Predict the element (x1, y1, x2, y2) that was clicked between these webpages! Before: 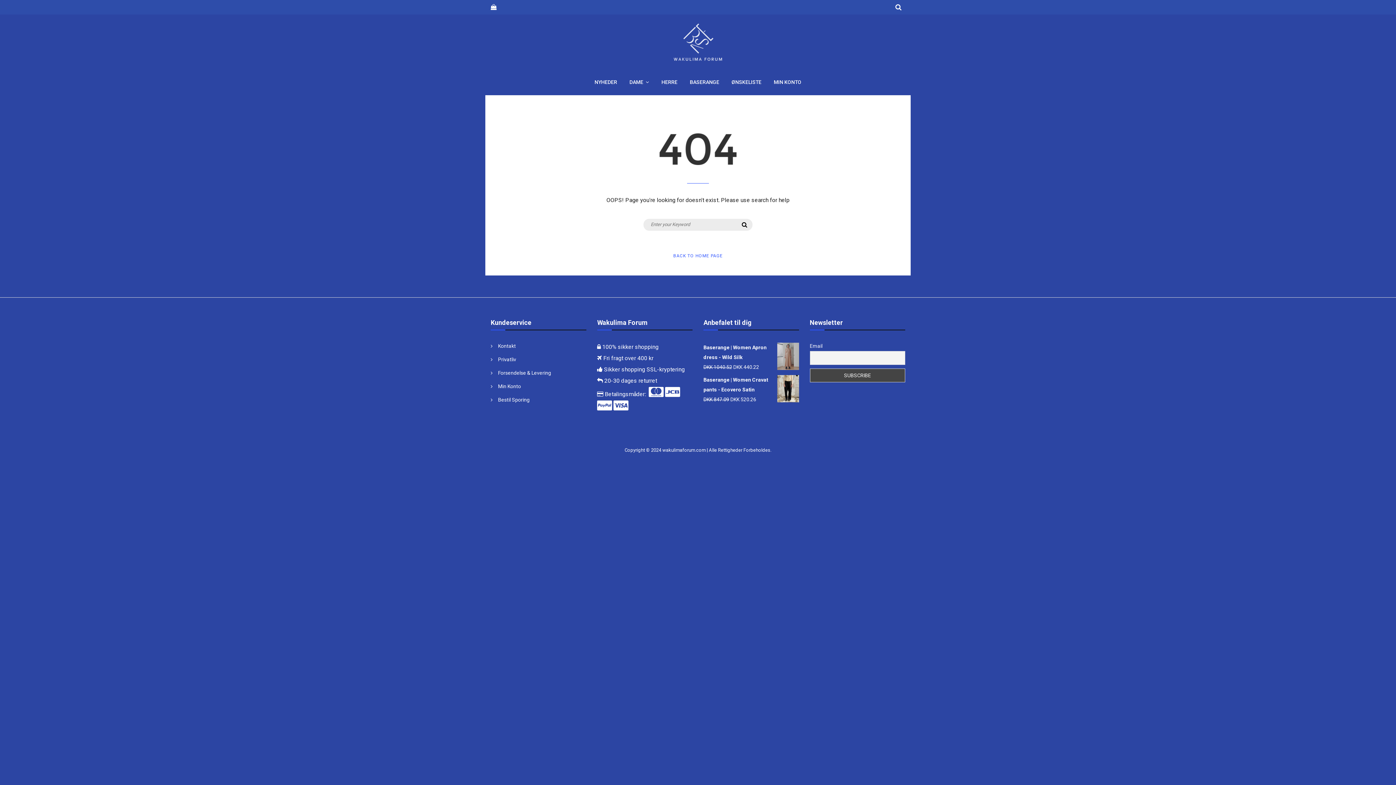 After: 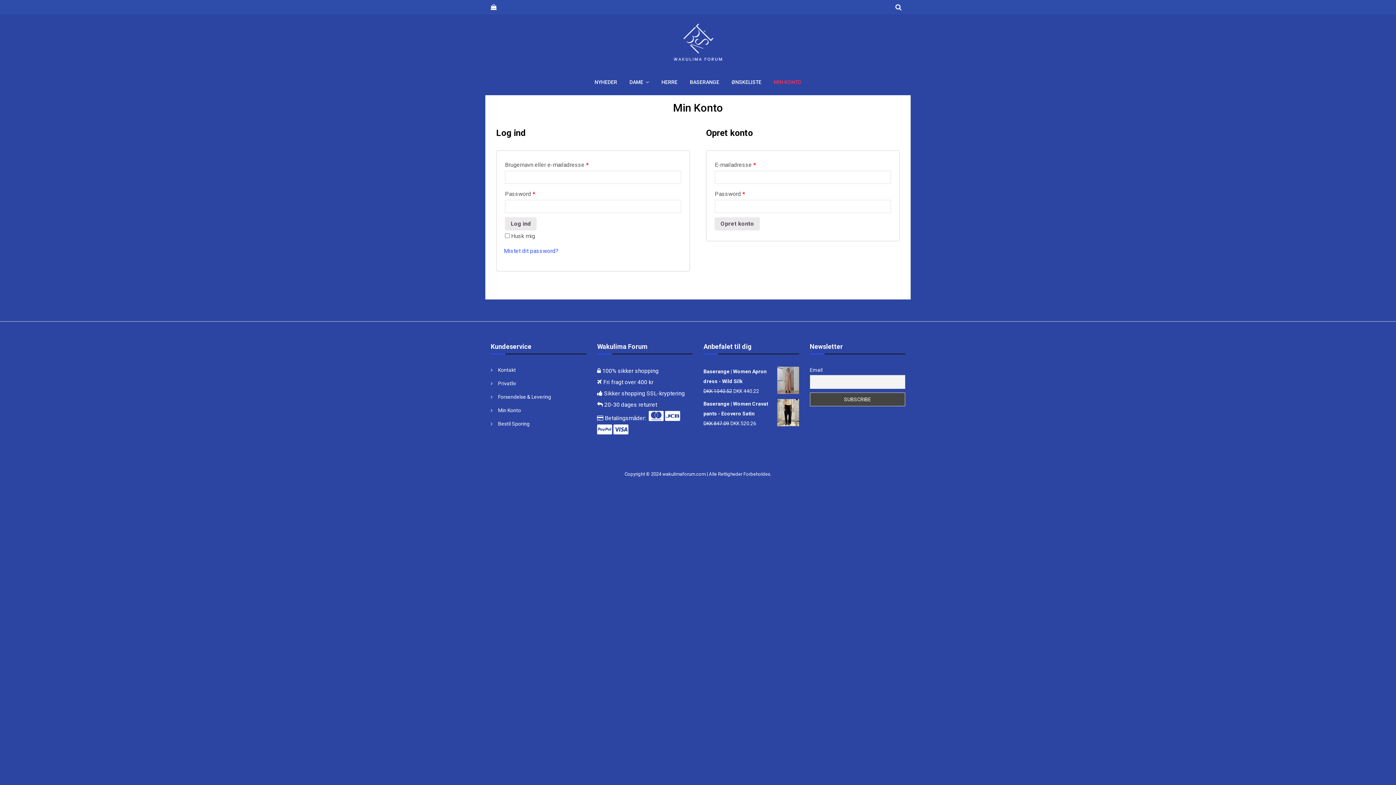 Action: bbox: (768, 72, 807, 91) label: MIN KONTO